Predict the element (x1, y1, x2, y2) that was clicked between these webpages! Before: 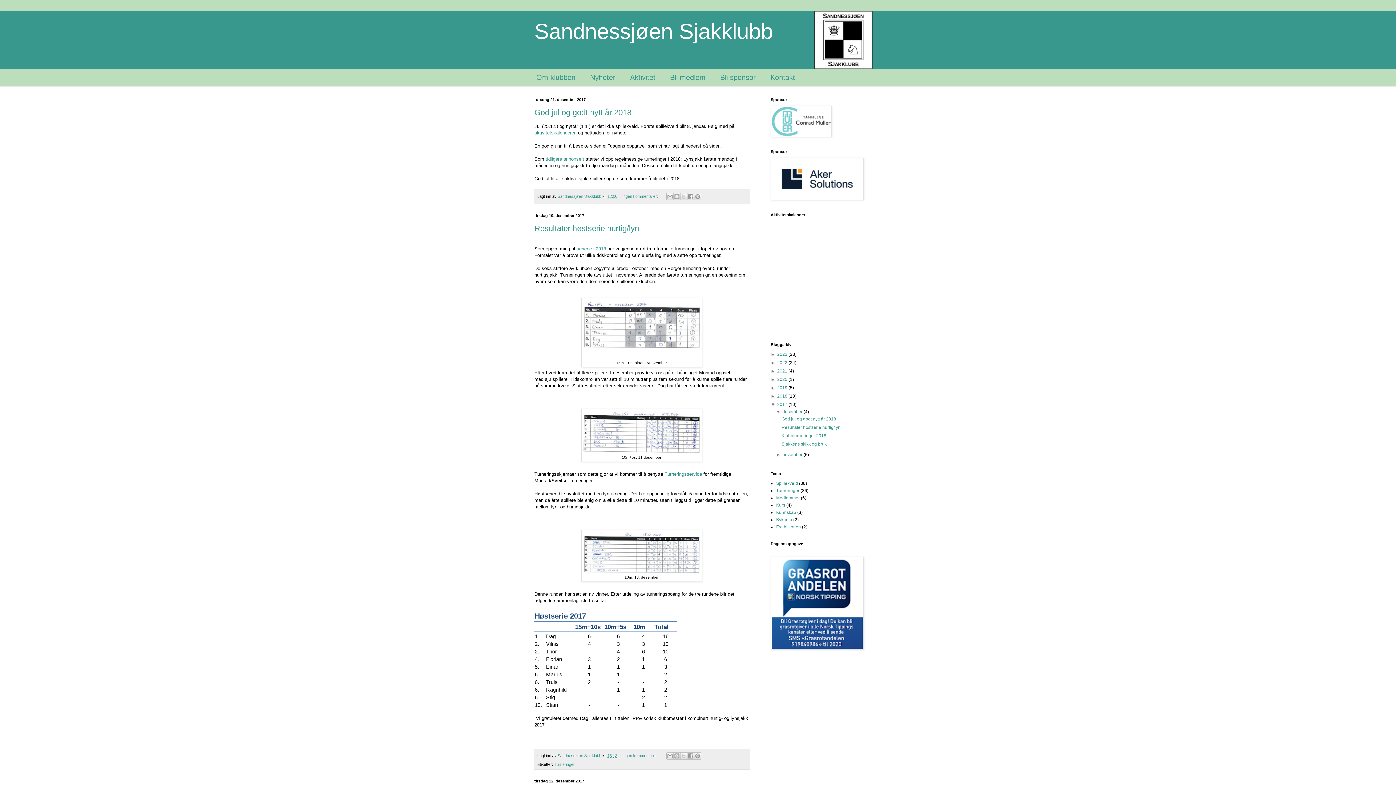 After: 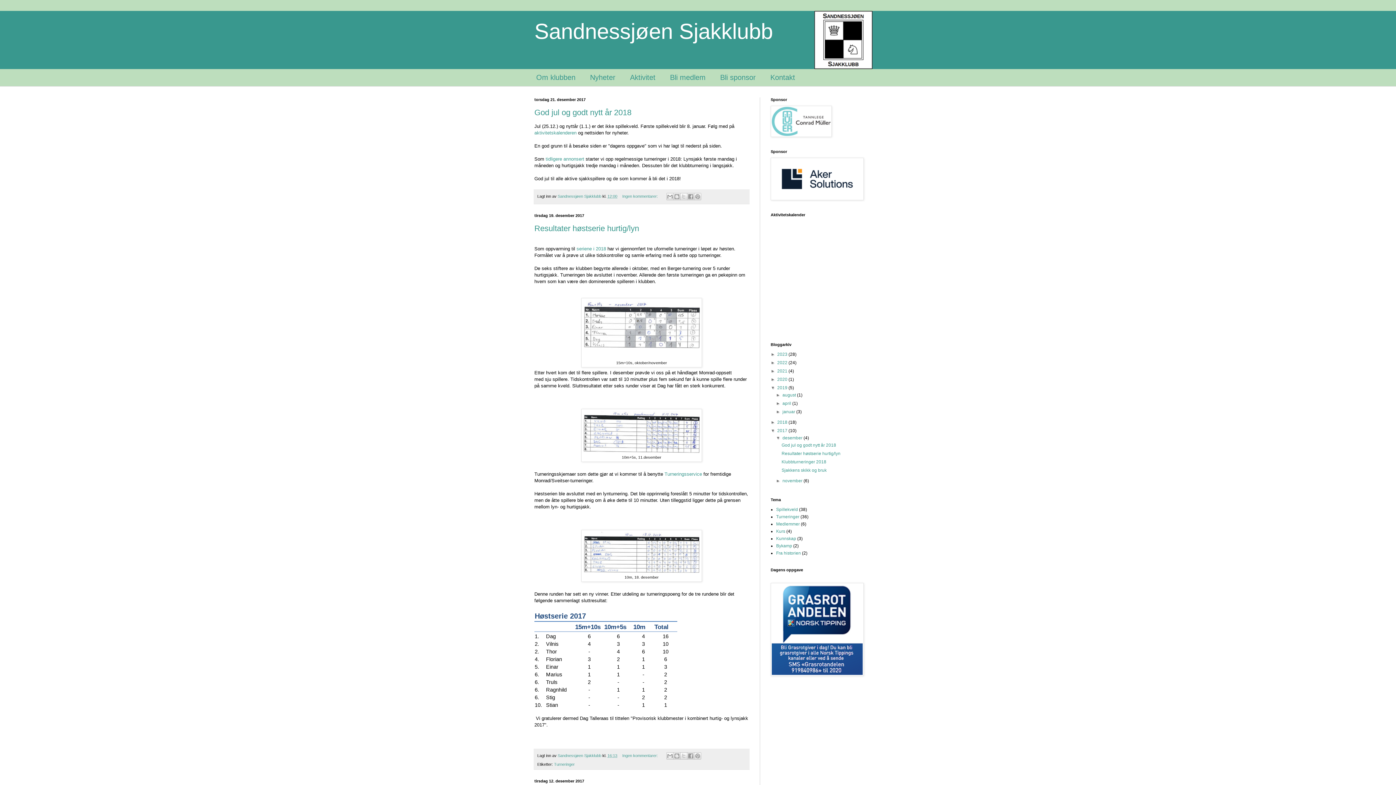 Action: bbox: (770, 385, 777, 390) label: ►  